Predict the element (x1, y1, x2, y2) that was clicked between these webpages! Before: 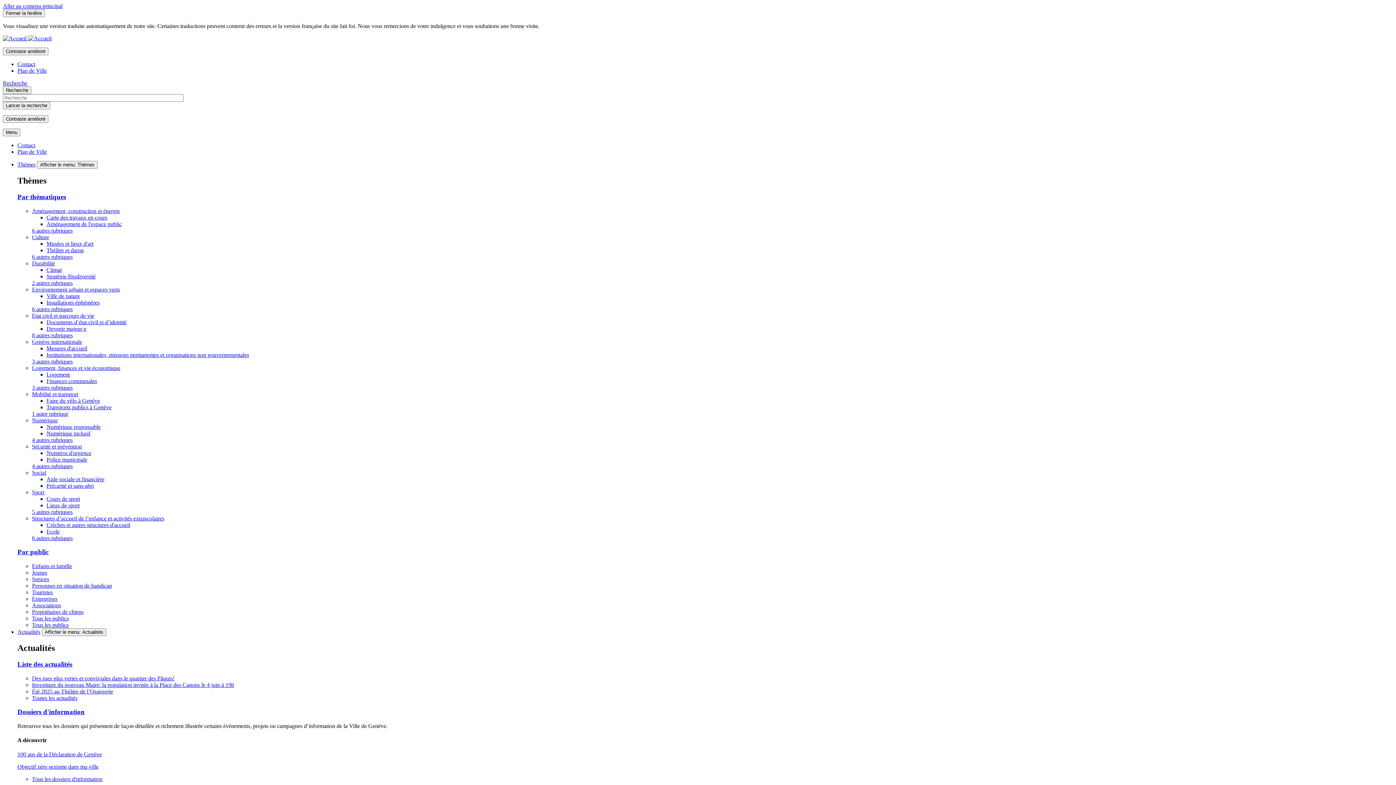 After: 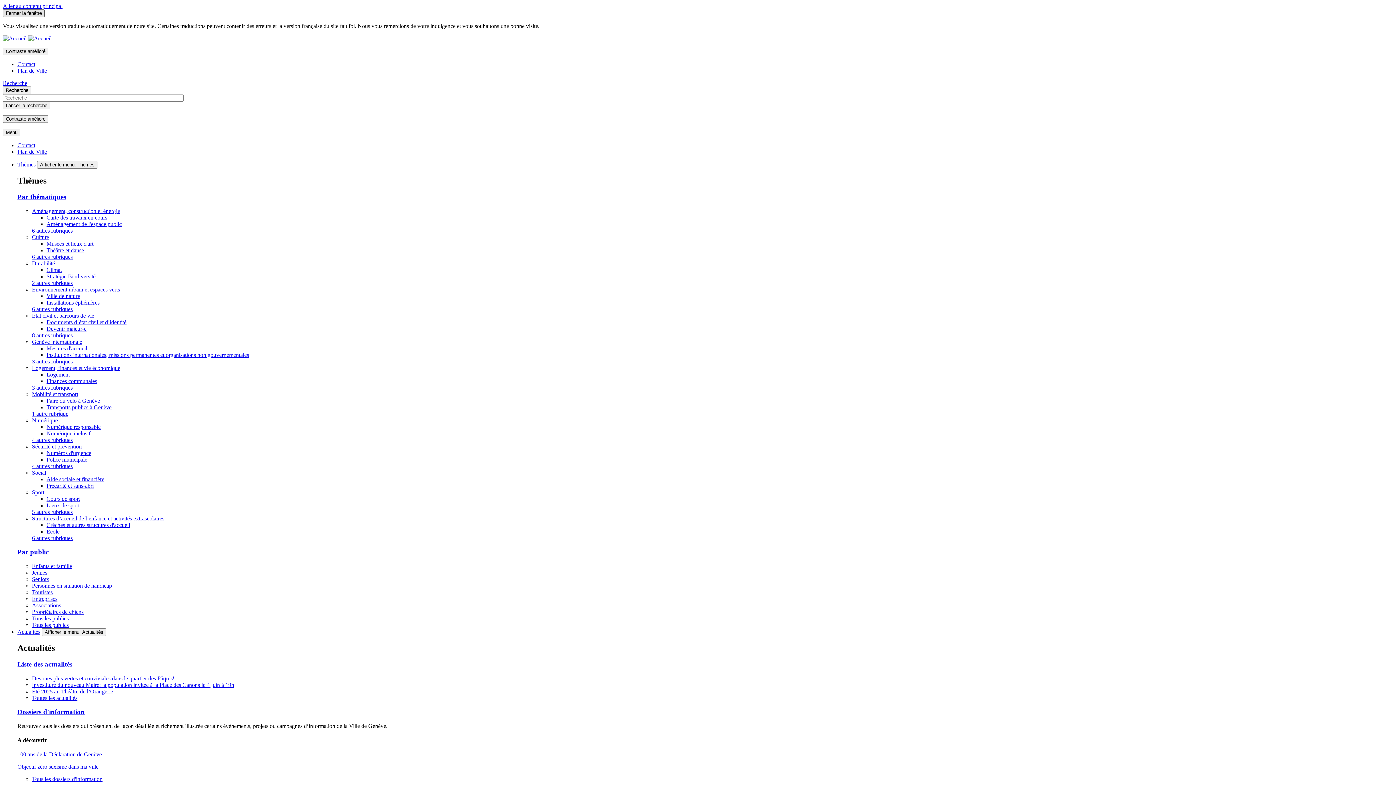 Action: bbox: (2, 9, 44, 17) label: Close